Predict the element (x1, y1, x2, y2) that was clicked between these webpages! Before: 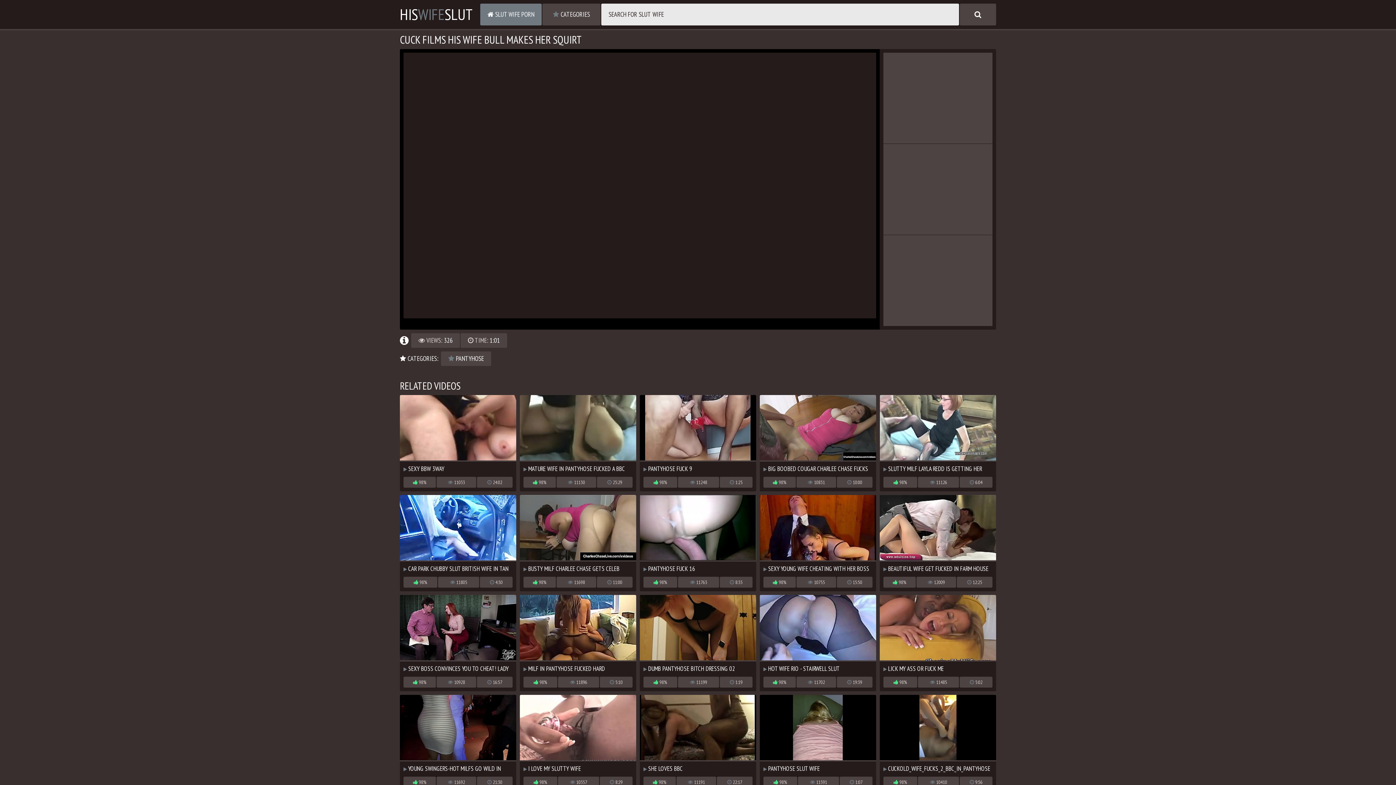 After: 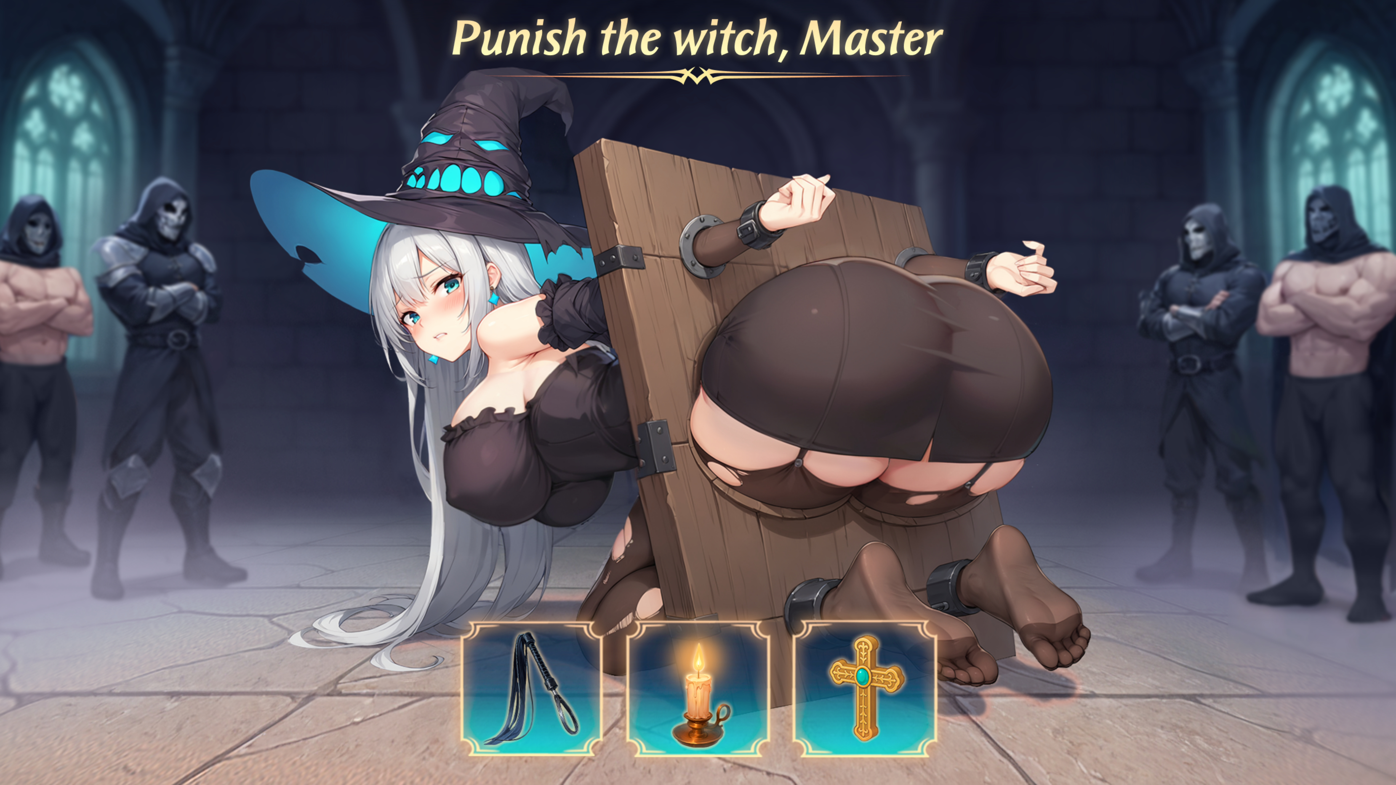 Action: bbox: (400, 395, 516, 473) label:  SEXY BBW 3WAY